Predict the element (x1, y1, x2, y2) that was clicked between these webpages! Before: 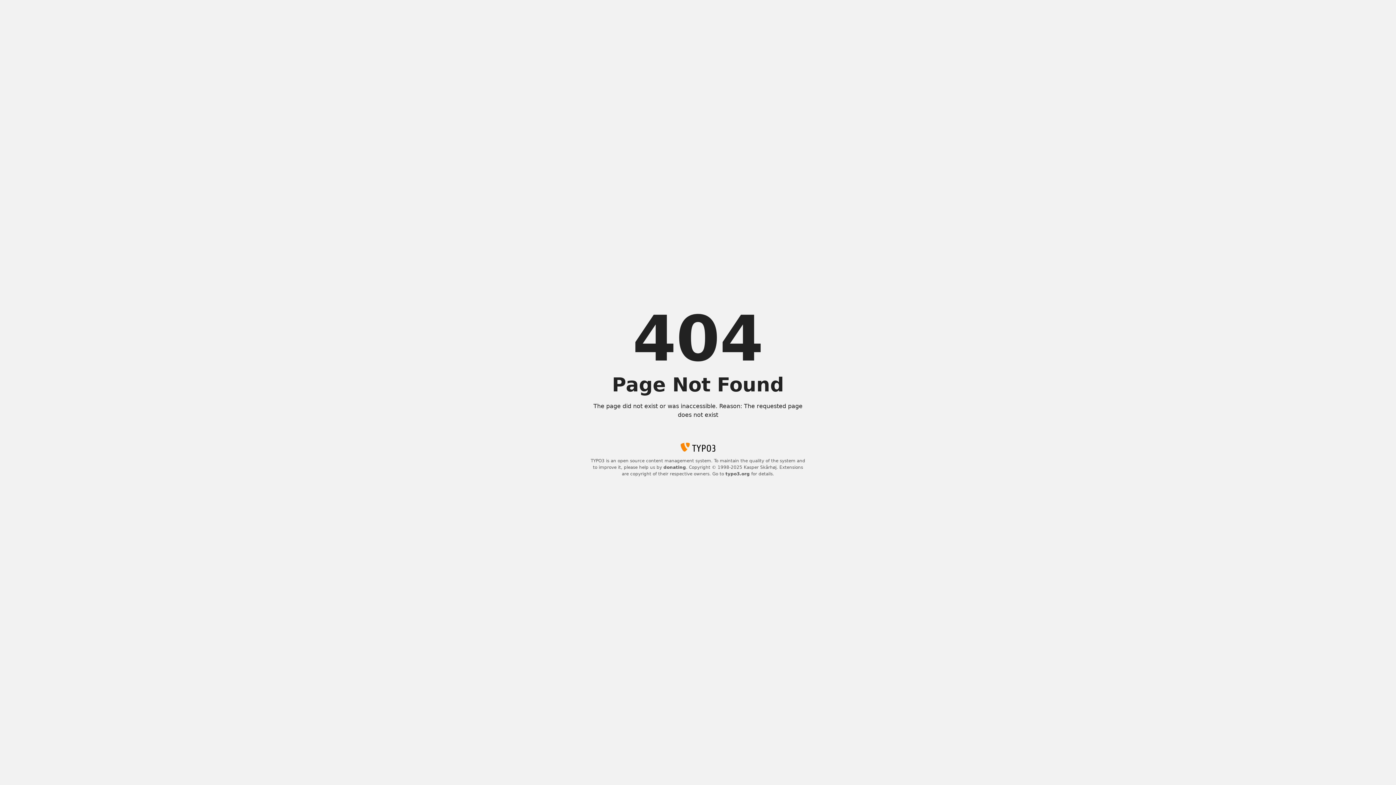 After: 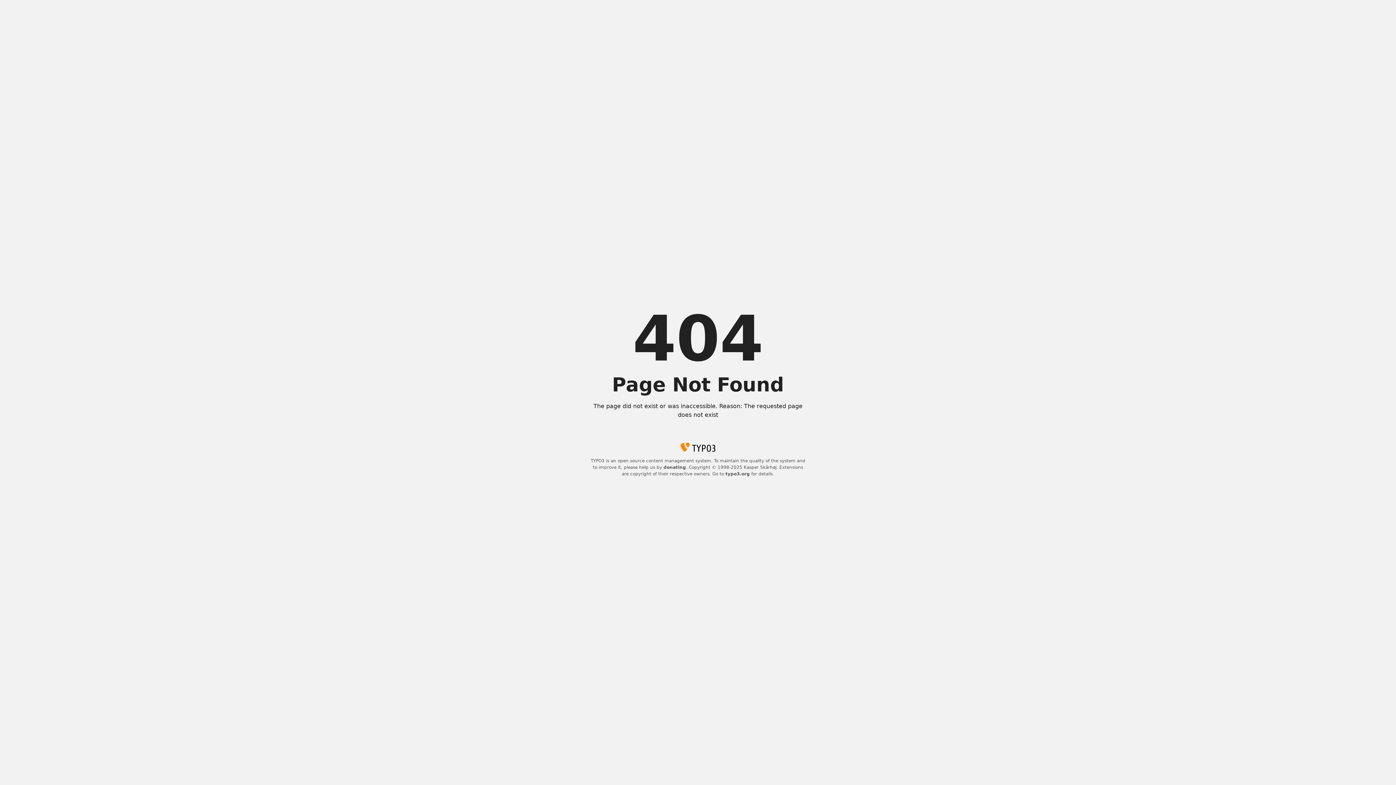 Action: label: typo3.org bbox: (725, 471, 750, 476)